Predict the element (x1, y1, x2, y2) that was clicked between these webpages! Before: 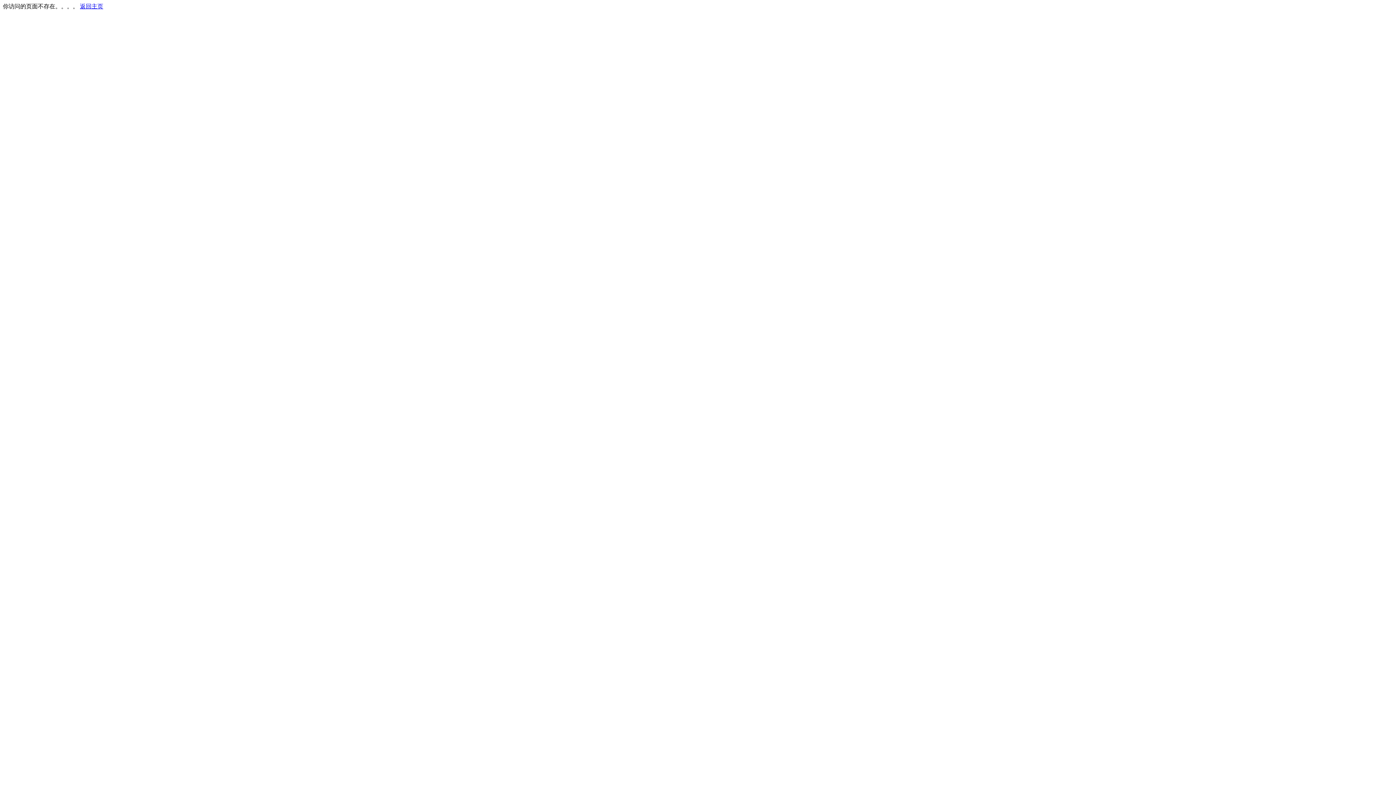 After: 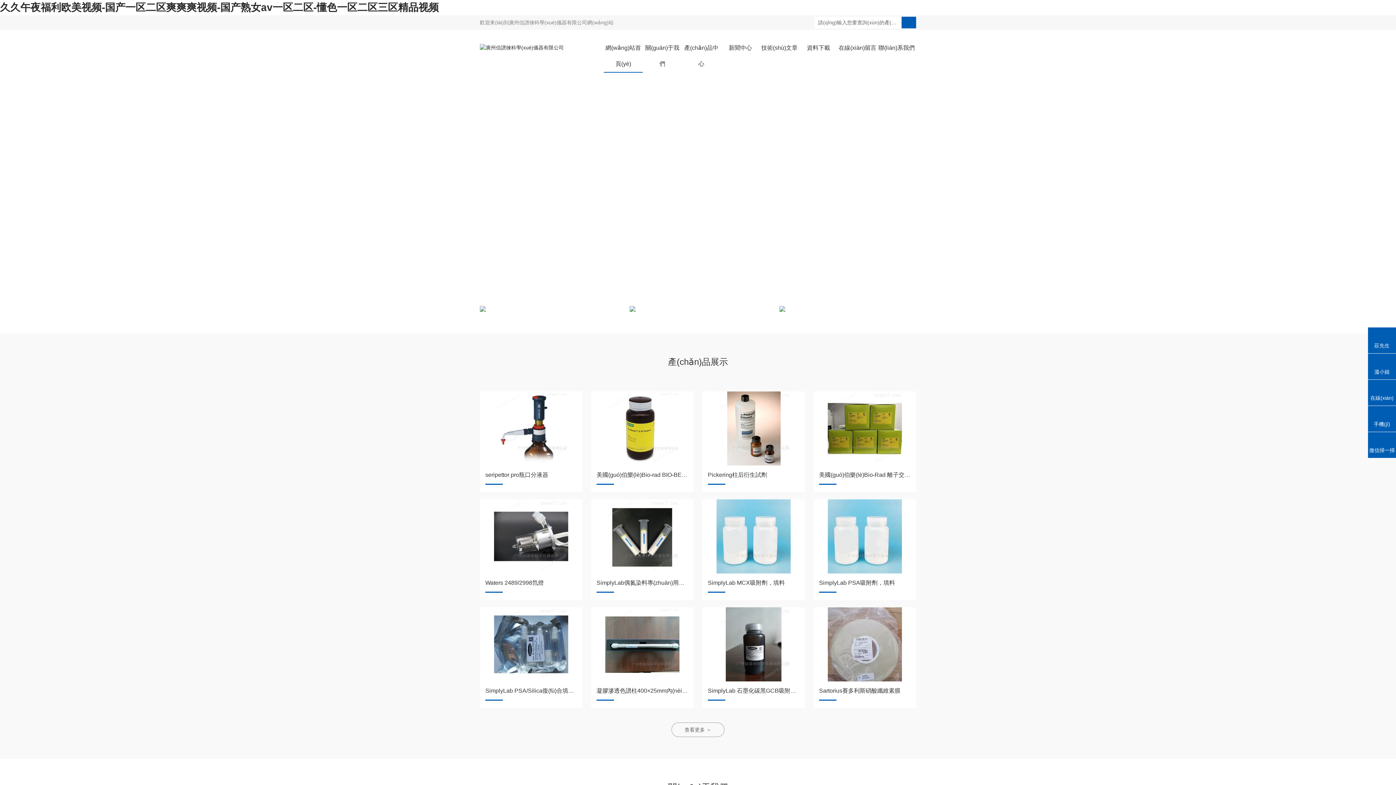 Action: label: 返回主页 bbox: (80, 3, 103, 9)